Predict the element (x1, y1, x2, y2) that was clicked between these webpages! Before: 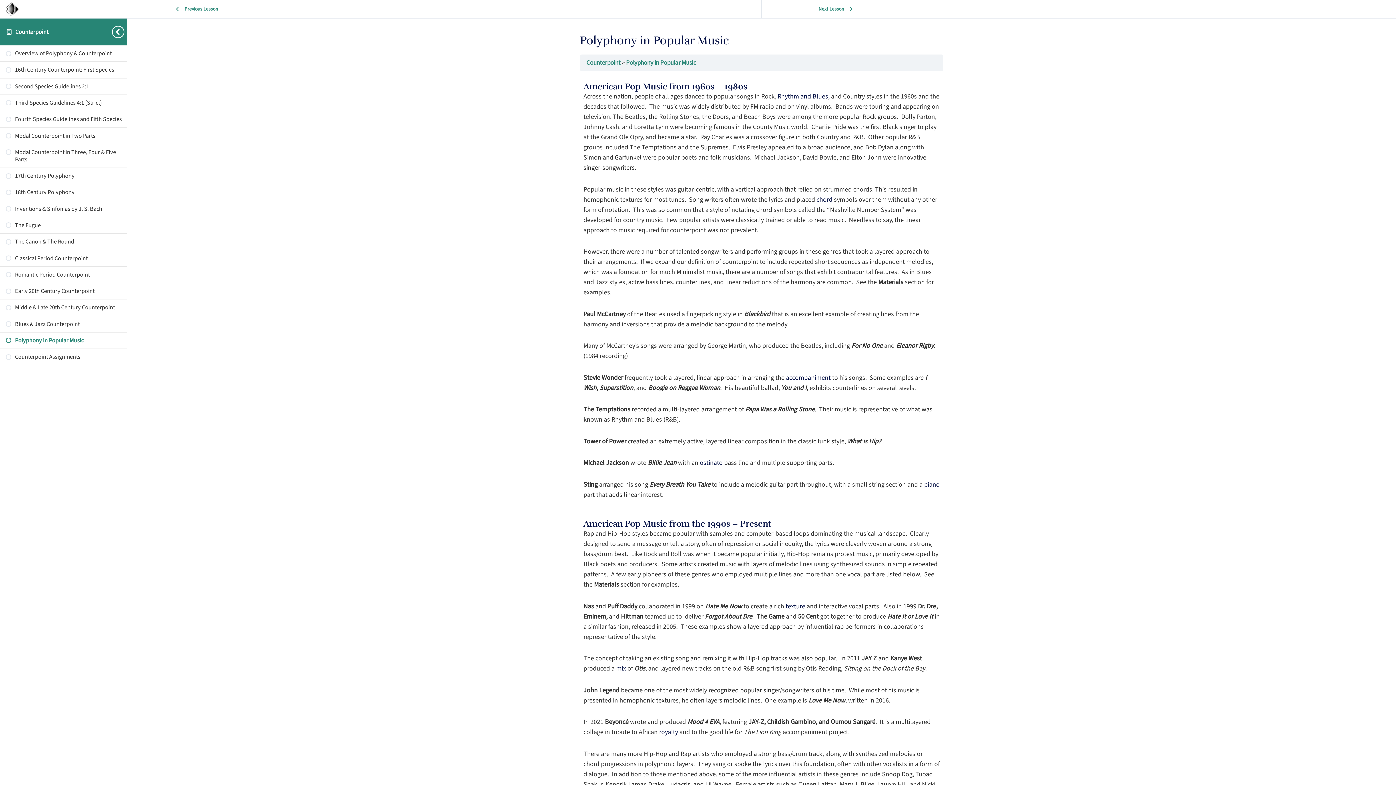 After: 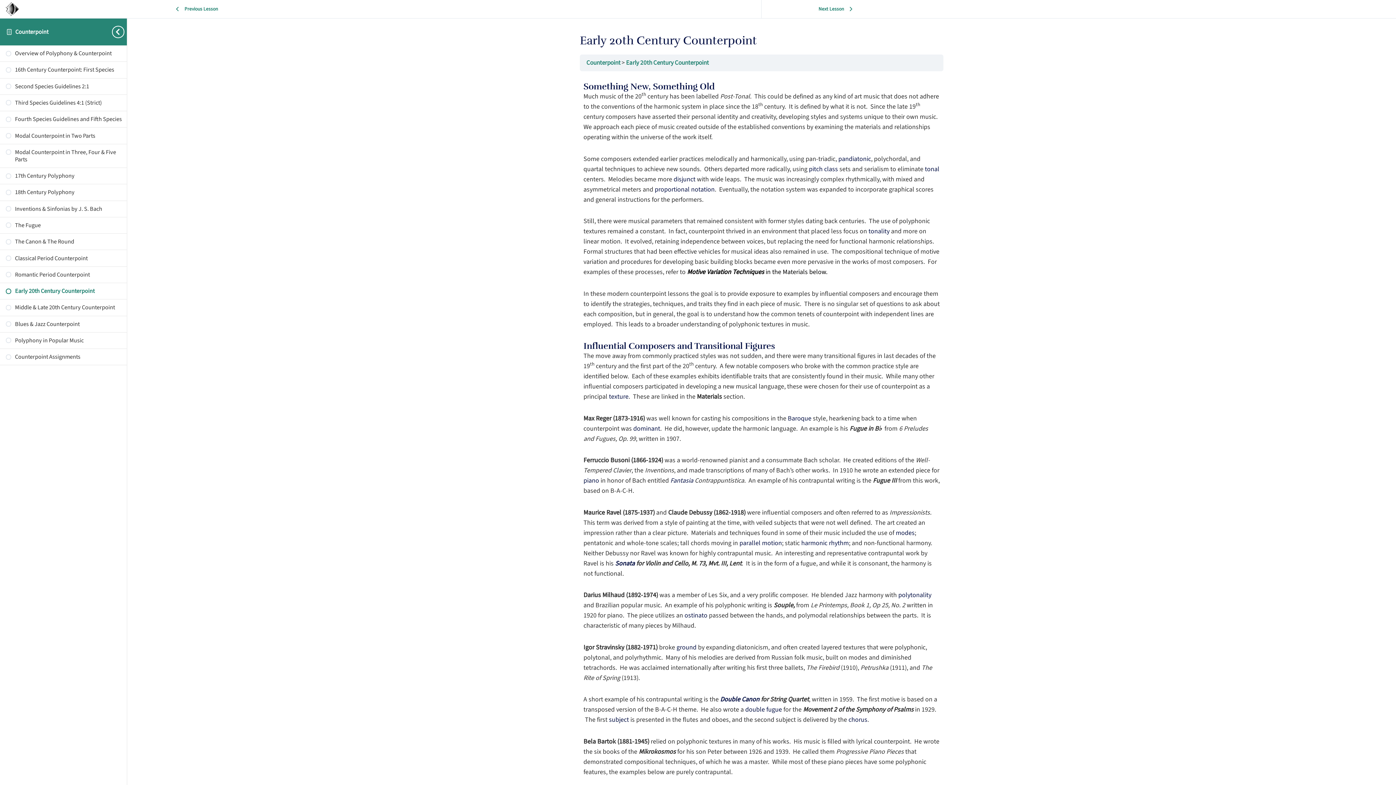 Action: bbox: (0, 283, 126, 299) label: Early 20th Century Counterpoint